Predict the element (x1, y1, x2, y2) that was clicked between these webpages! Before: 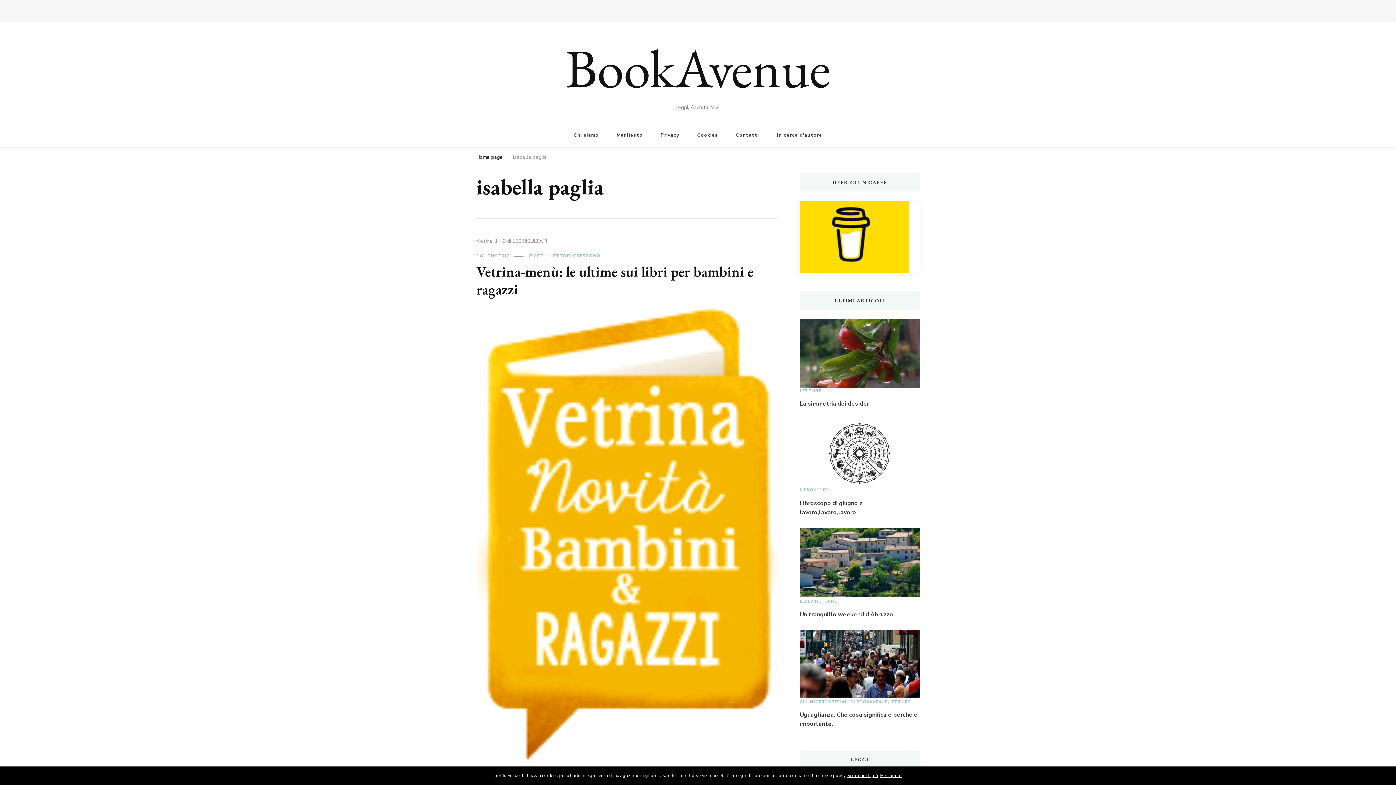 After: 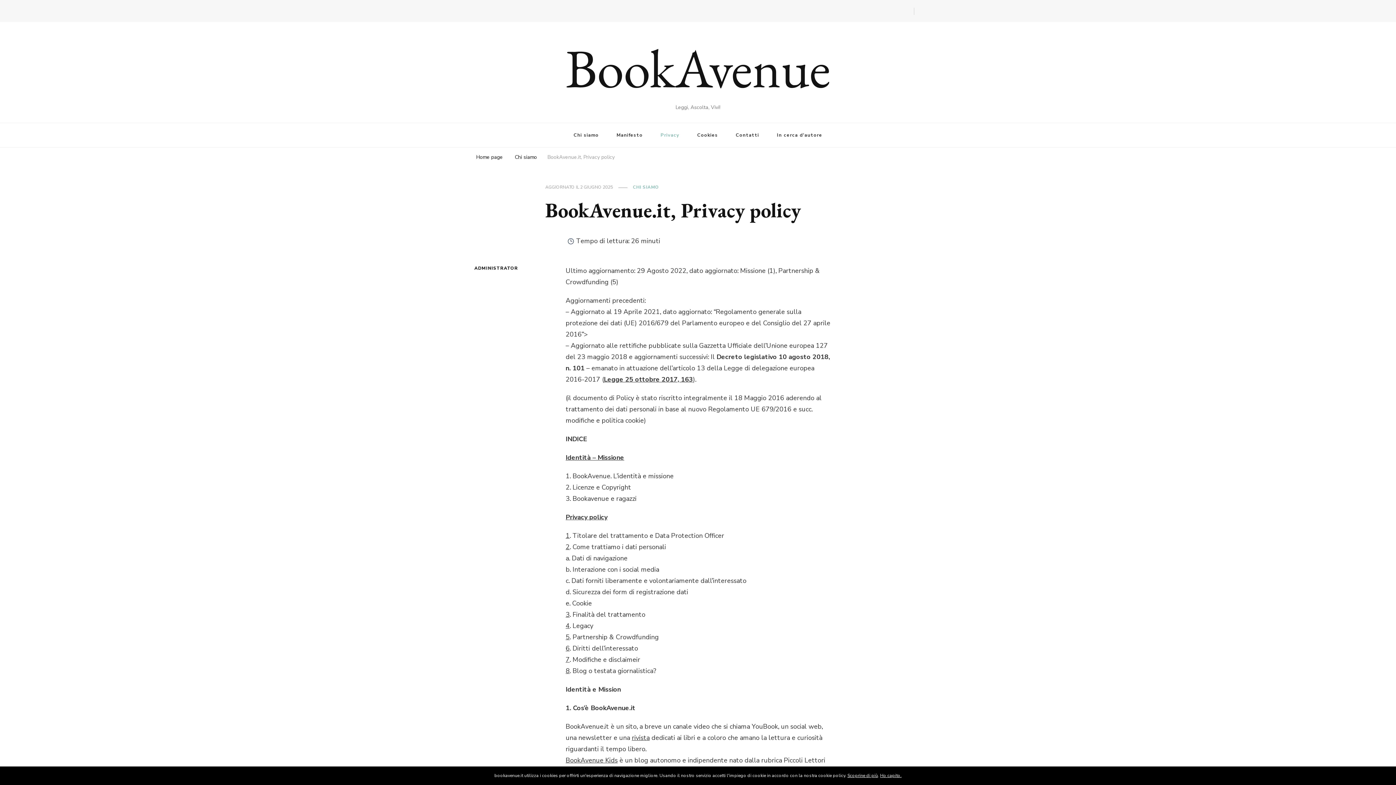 Action: bbox: (652, 123, 687, 147) label: Privacy